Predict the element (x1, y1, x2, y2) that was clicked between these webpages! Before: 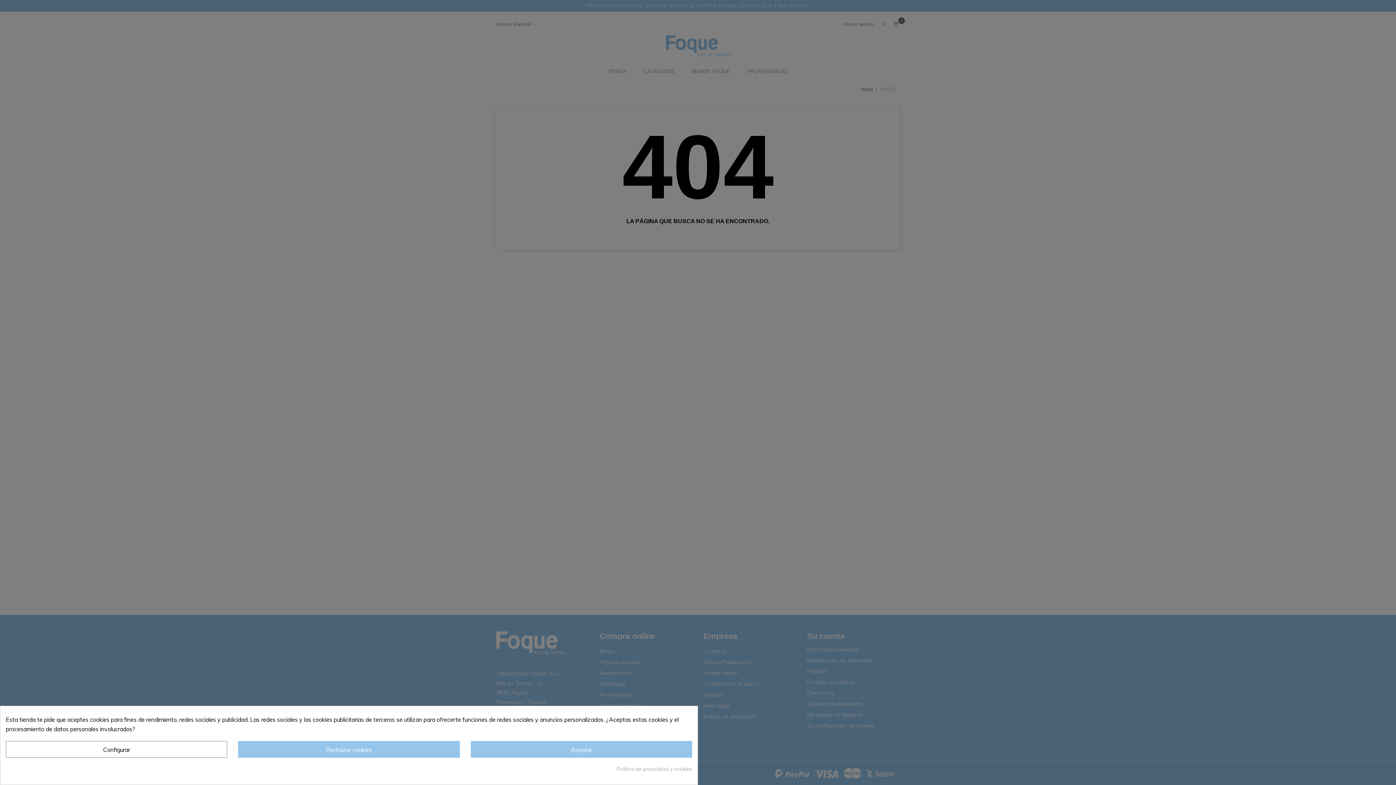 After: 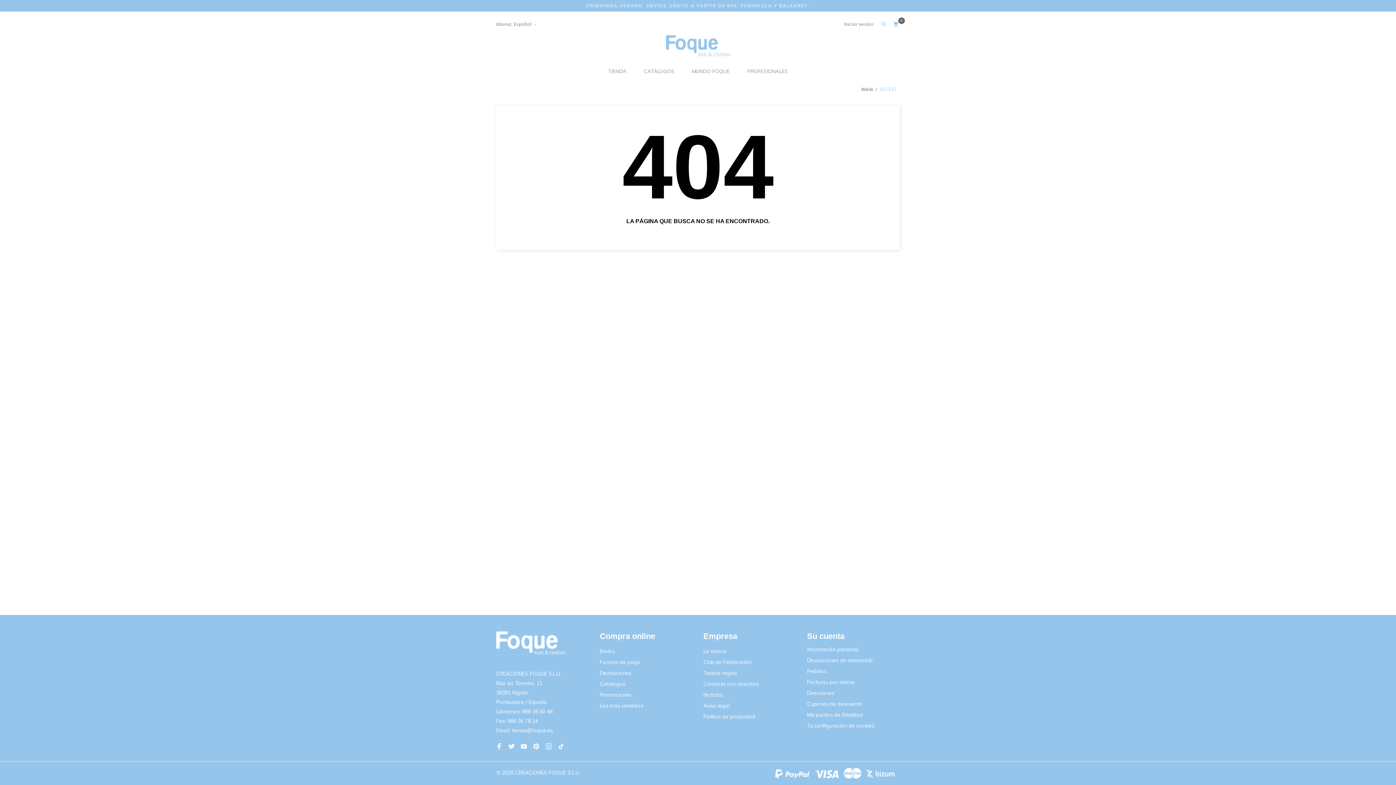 Action: bbox: (470, 741, 692, 758) label: Aceptar